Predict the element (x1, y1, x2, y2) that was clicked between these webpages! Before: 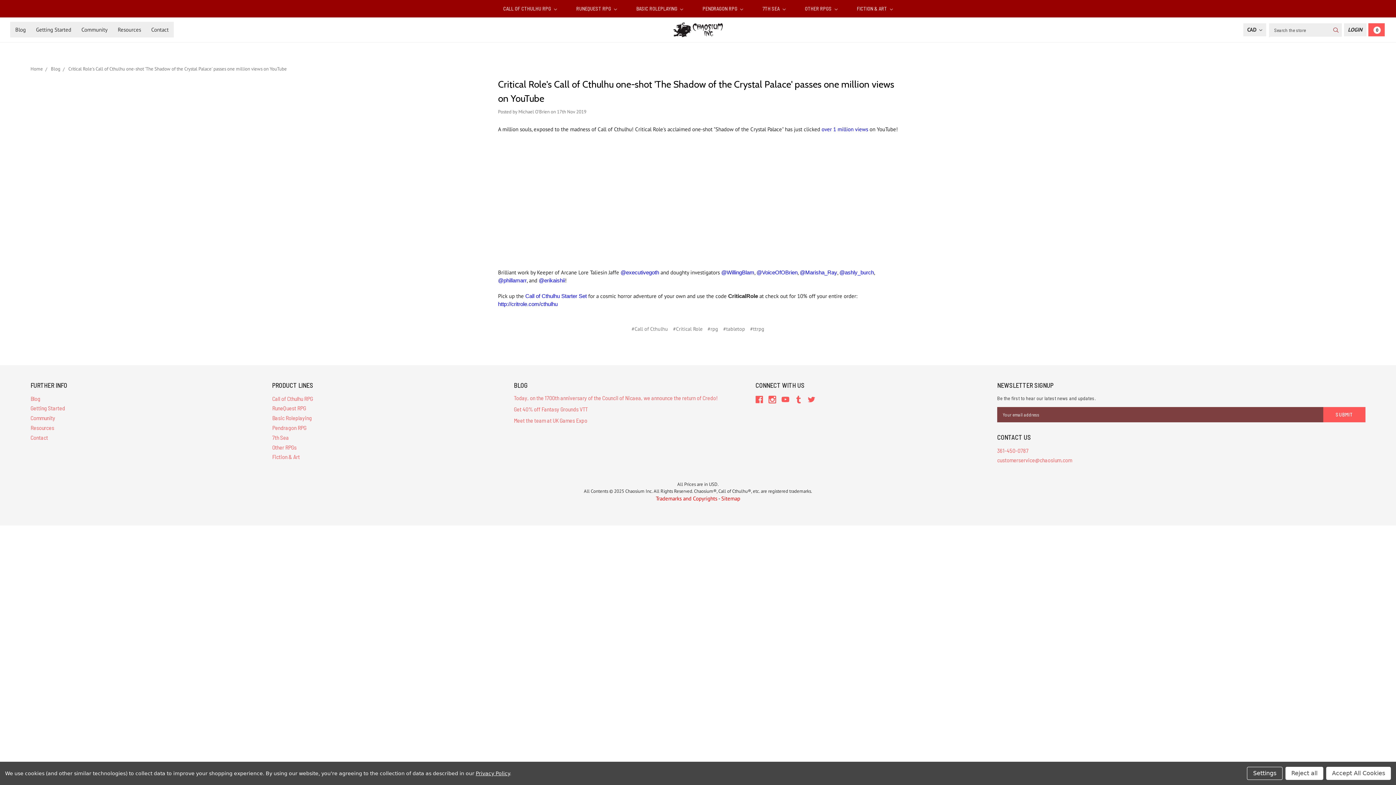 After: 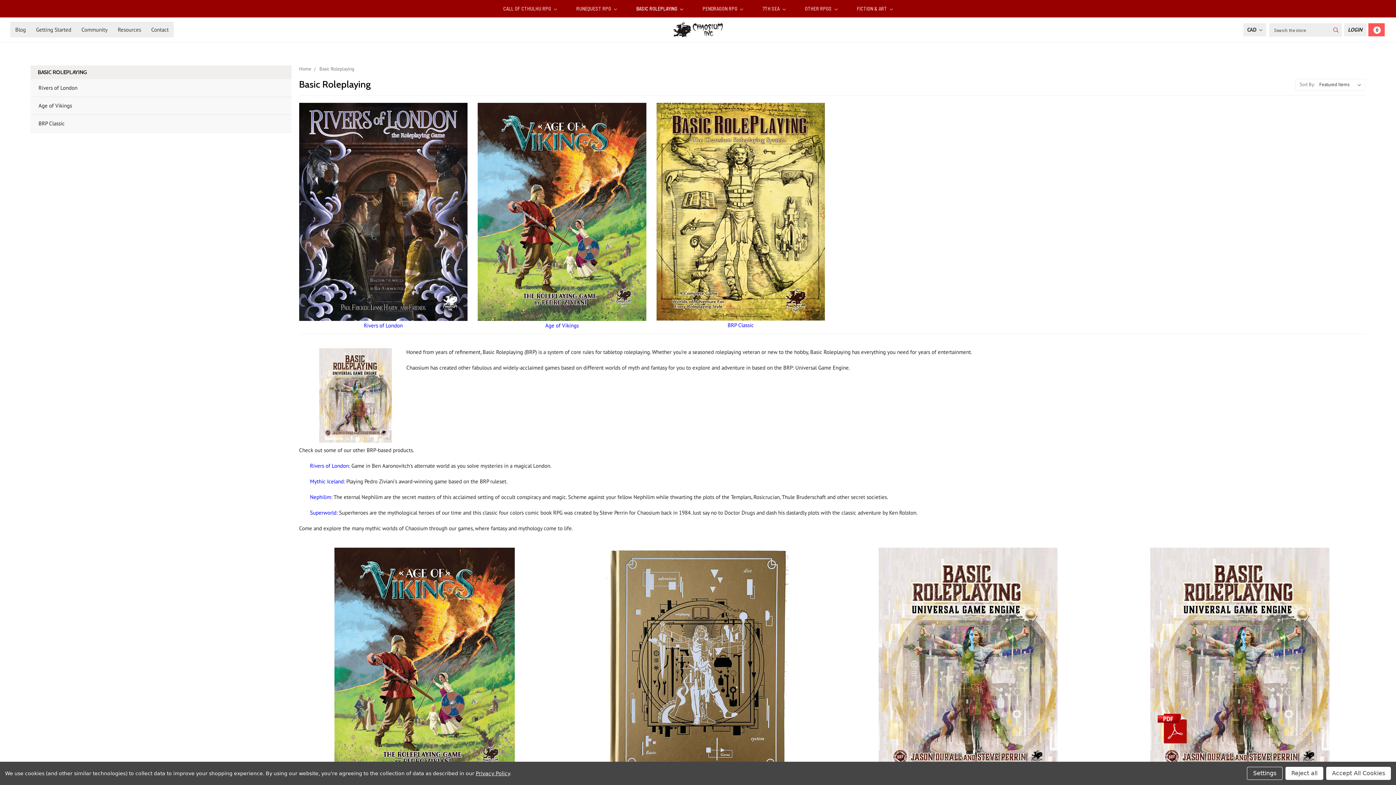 Action: label: Basic Roleplaying bbox: (272, 414, 311, 421)